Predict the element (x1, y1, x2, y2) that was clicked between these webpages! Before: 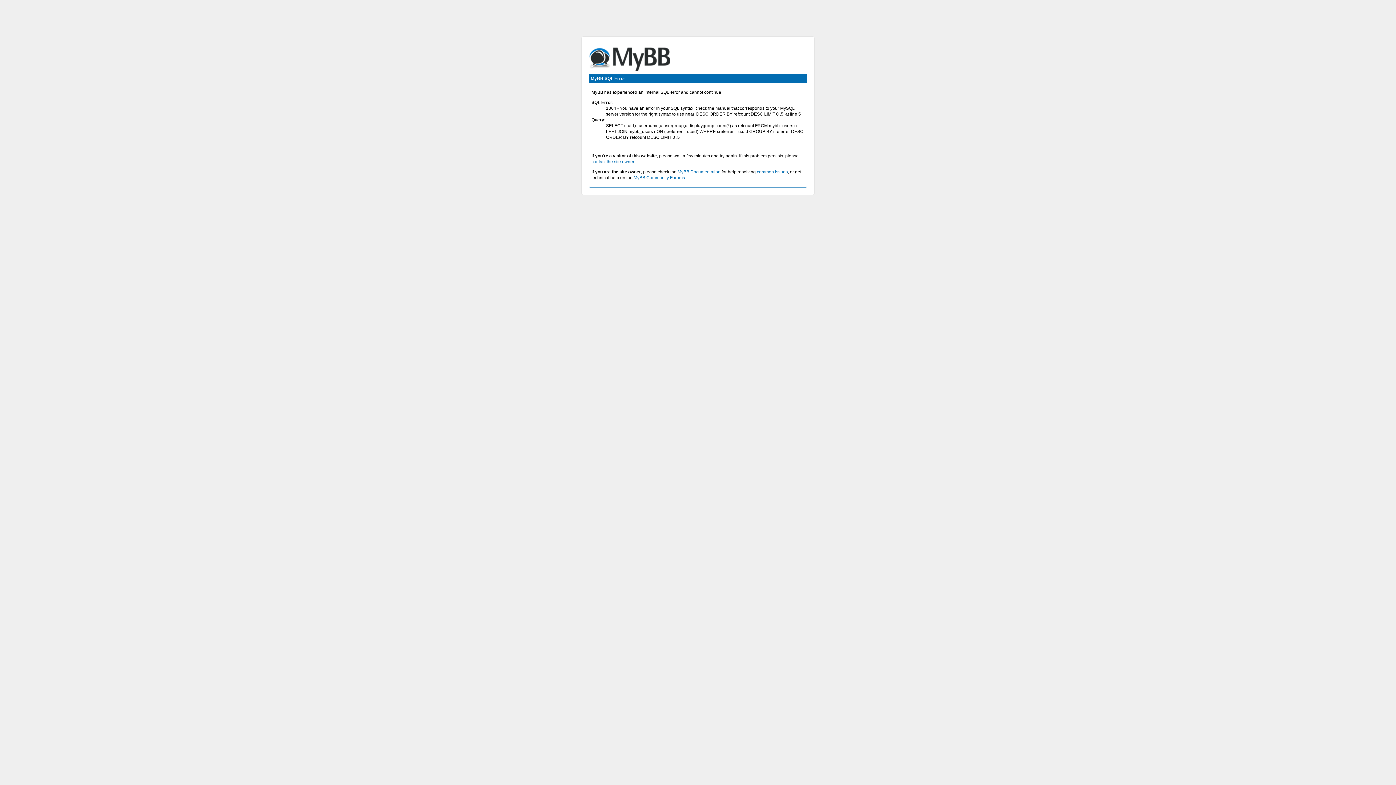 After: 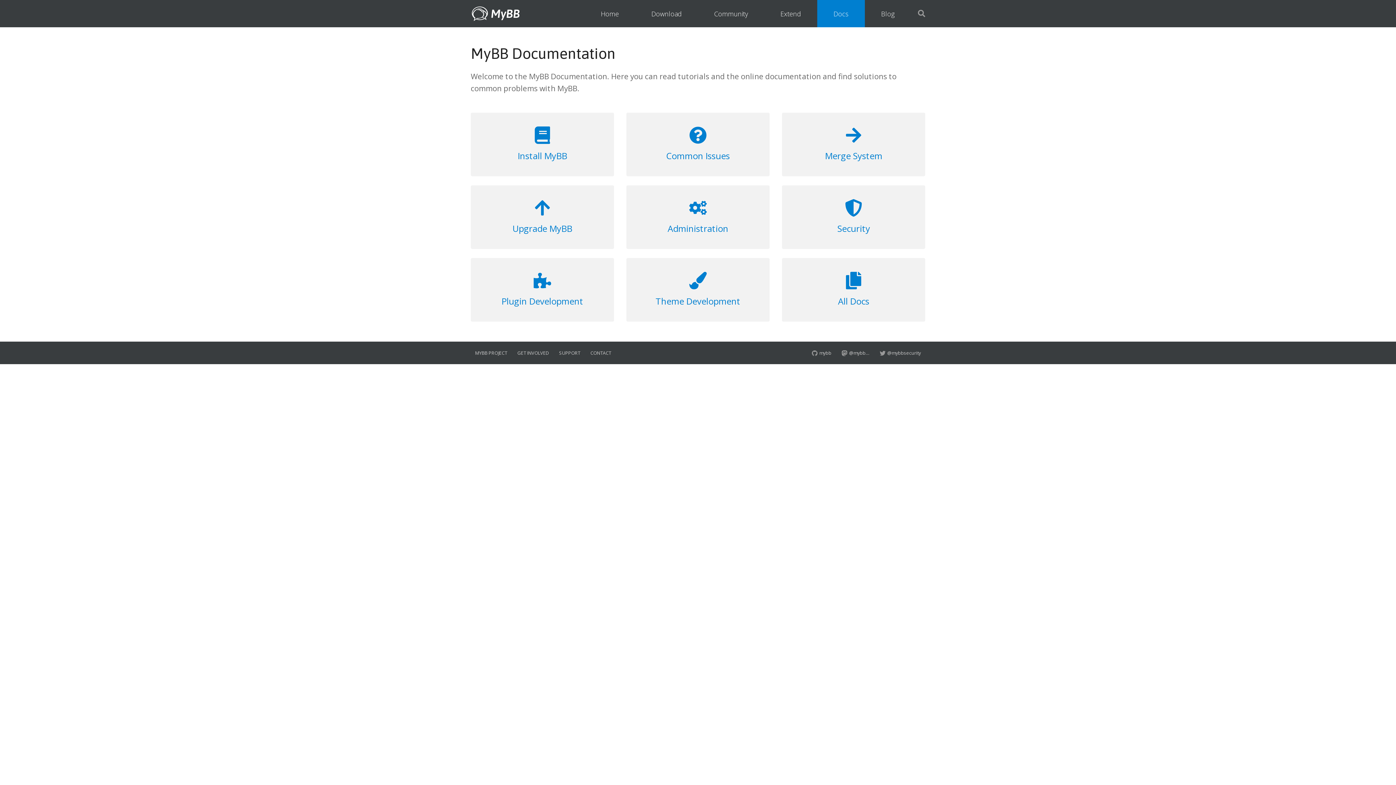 Action: bbox: (677, 169, 720, 174) label: MyBB Documentation